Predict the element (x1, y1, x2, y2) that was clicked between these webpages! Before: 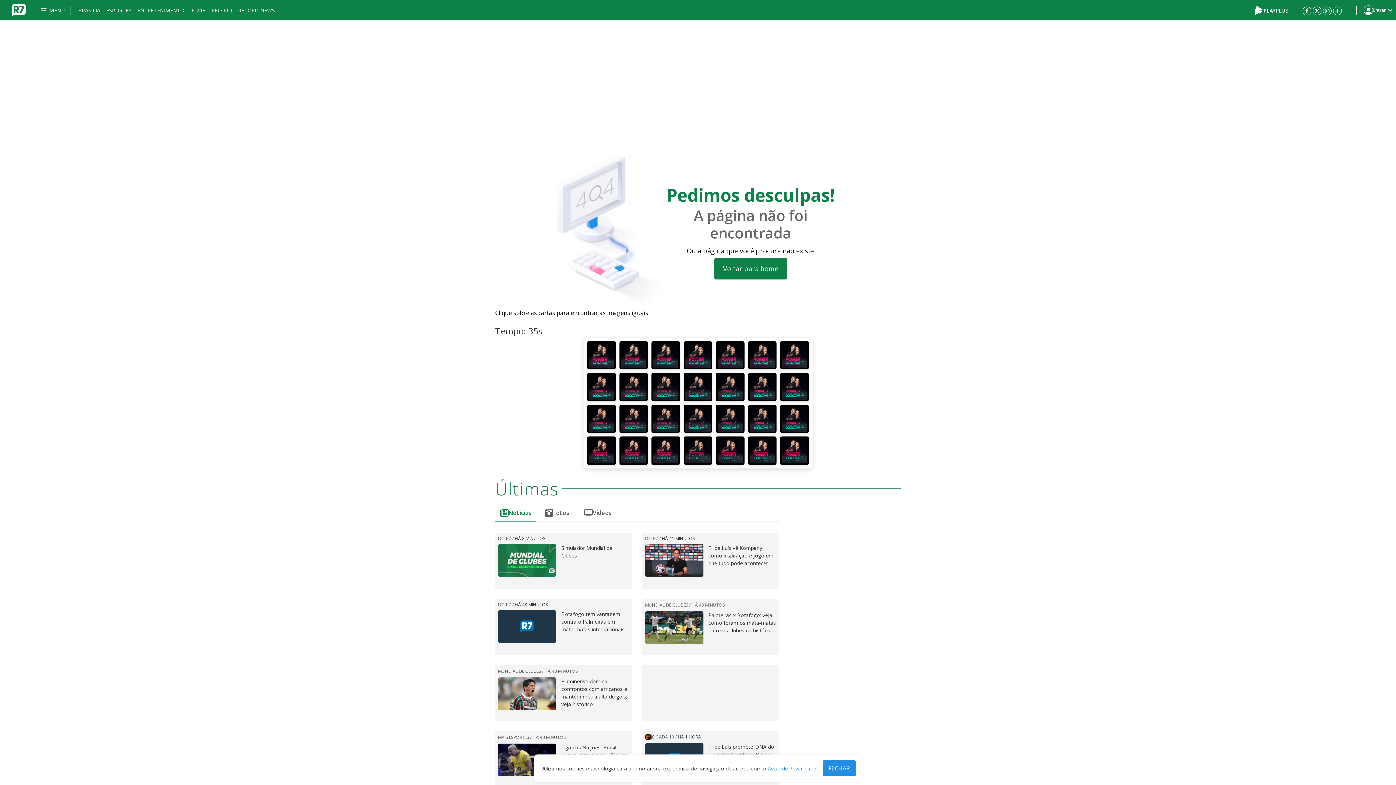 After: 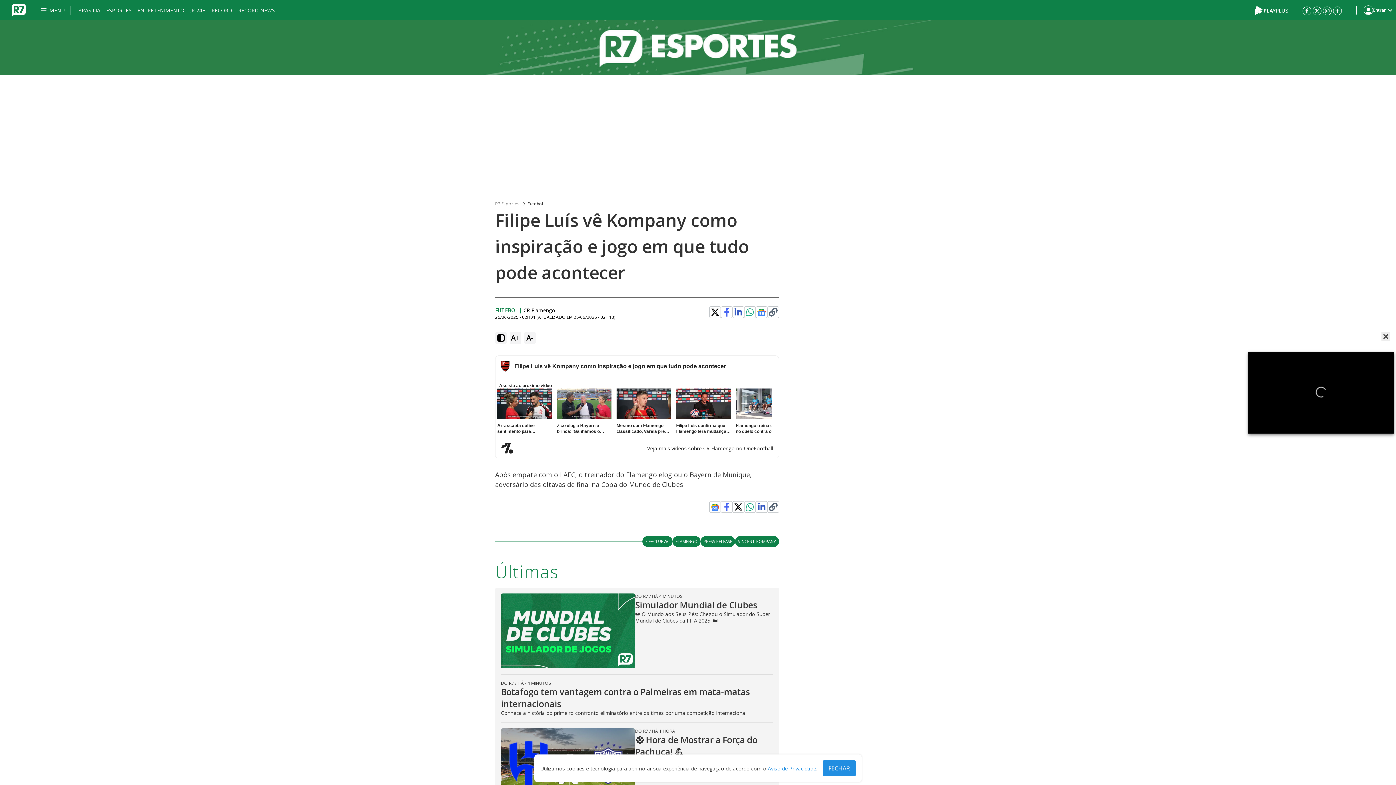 Action: bbox: (645, 535, 658, 541) label: DO R7